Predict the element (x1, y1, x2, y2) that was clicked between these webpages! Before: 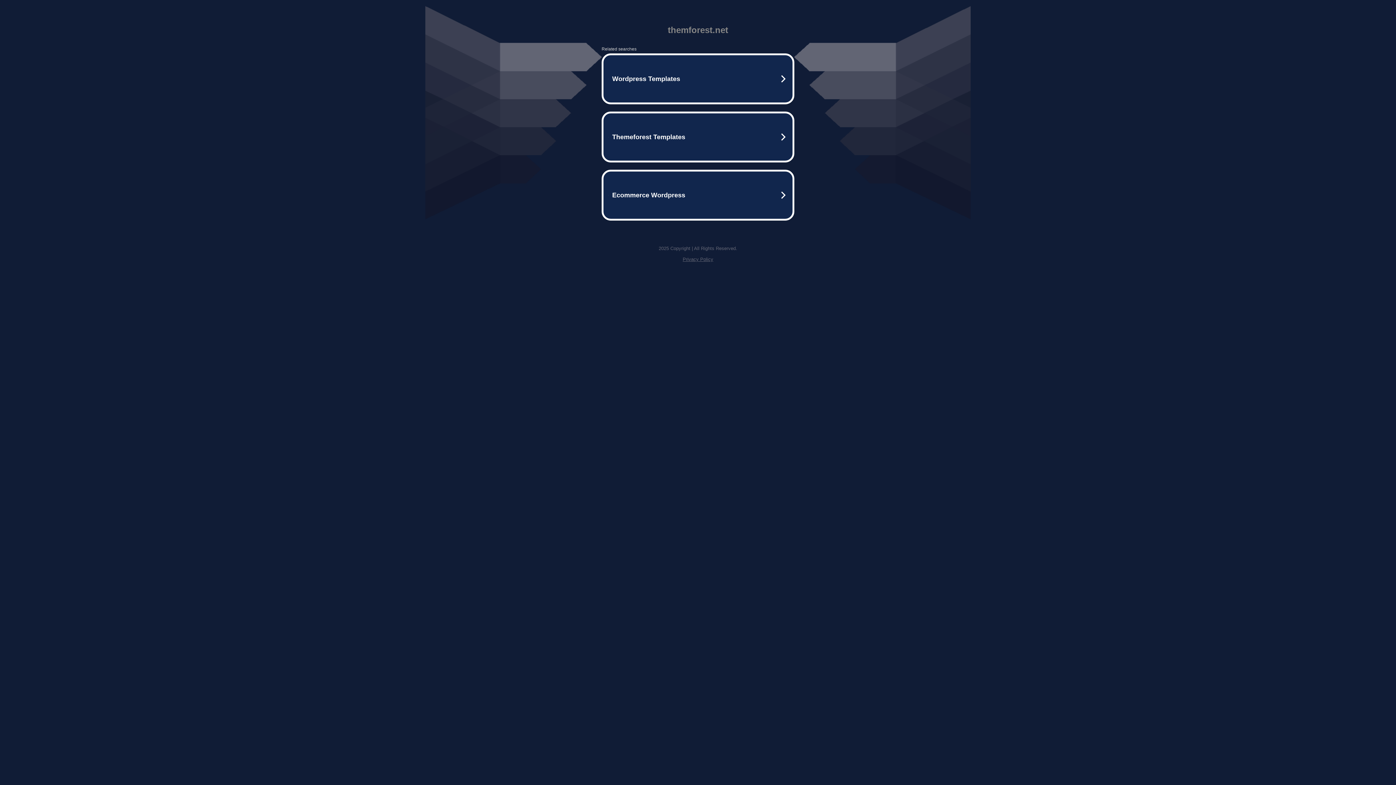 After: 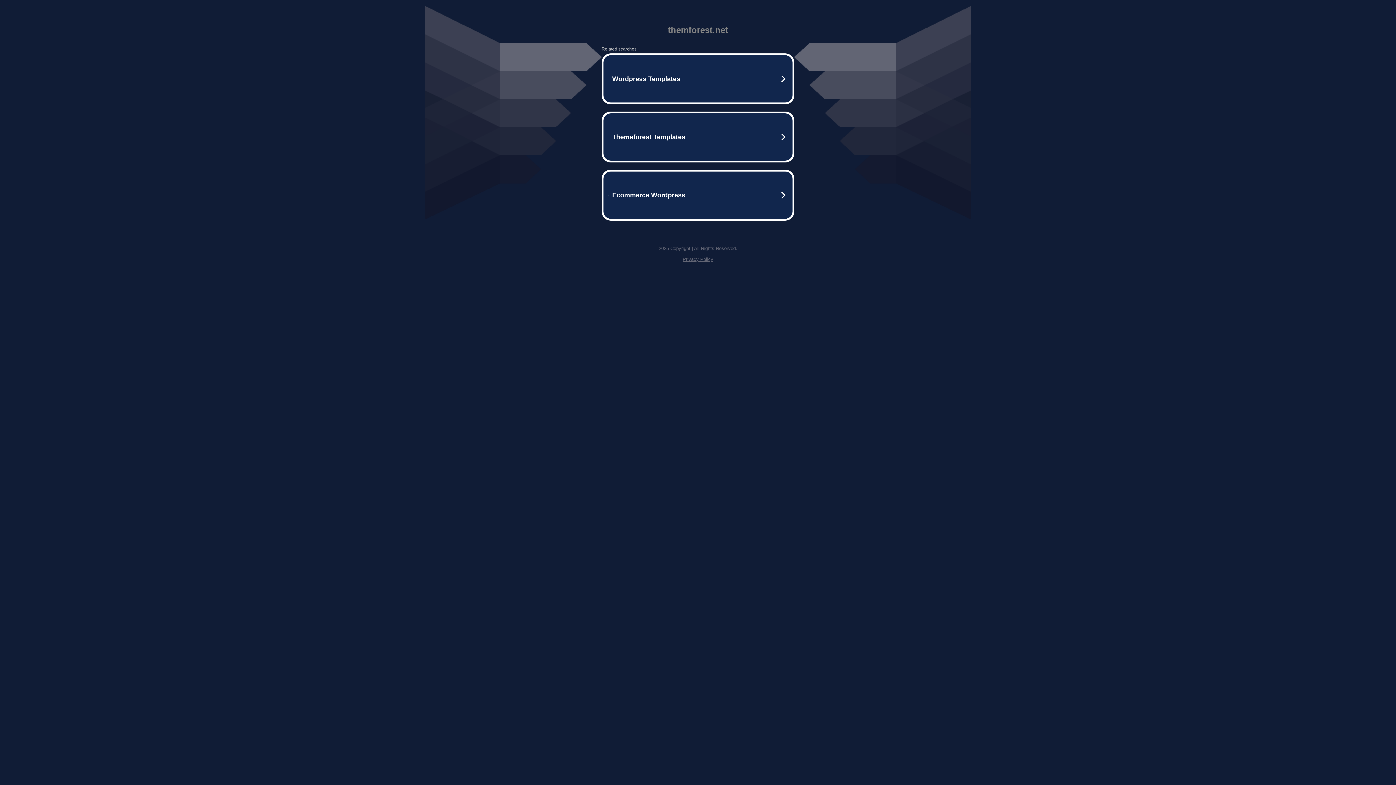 Action: label: Privacy Policy bbox: (682, 256, 713, 262)